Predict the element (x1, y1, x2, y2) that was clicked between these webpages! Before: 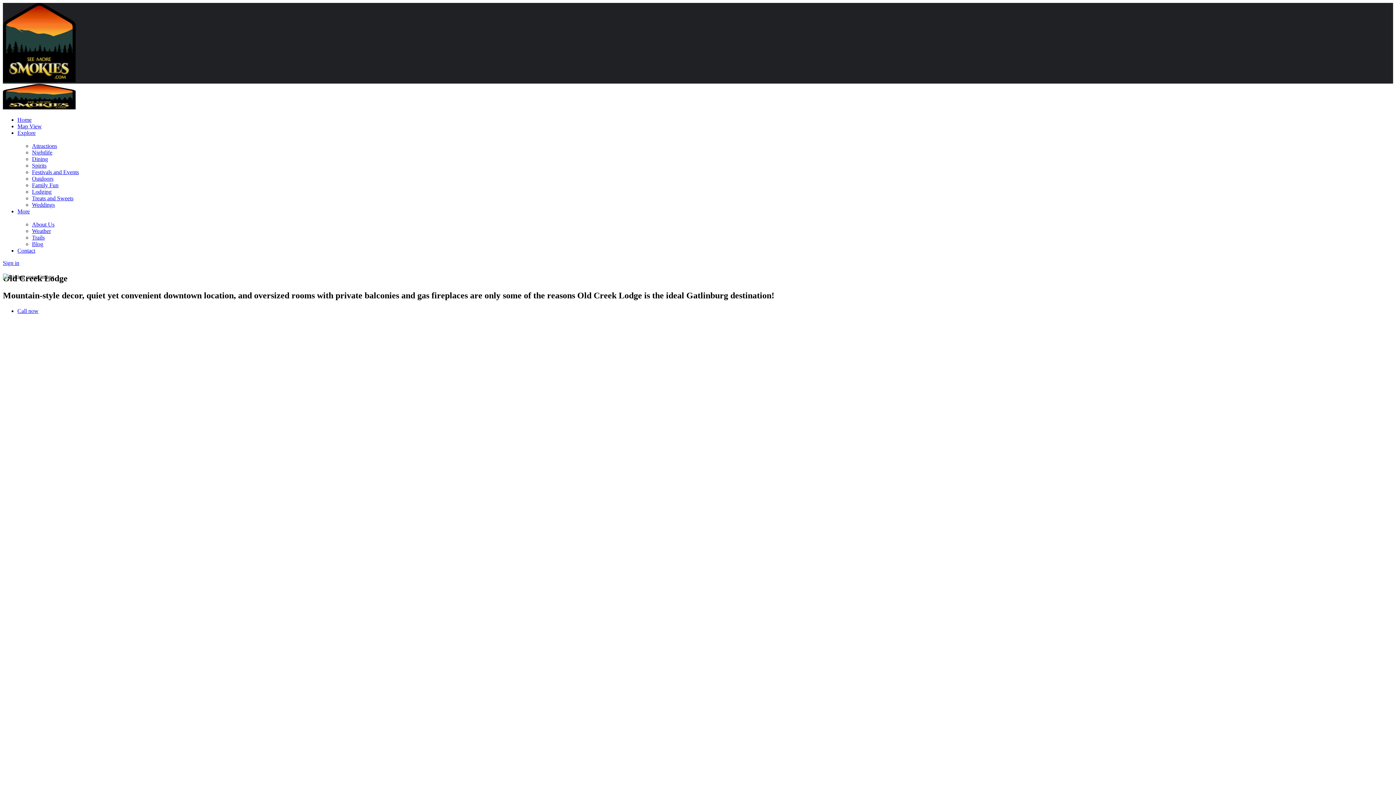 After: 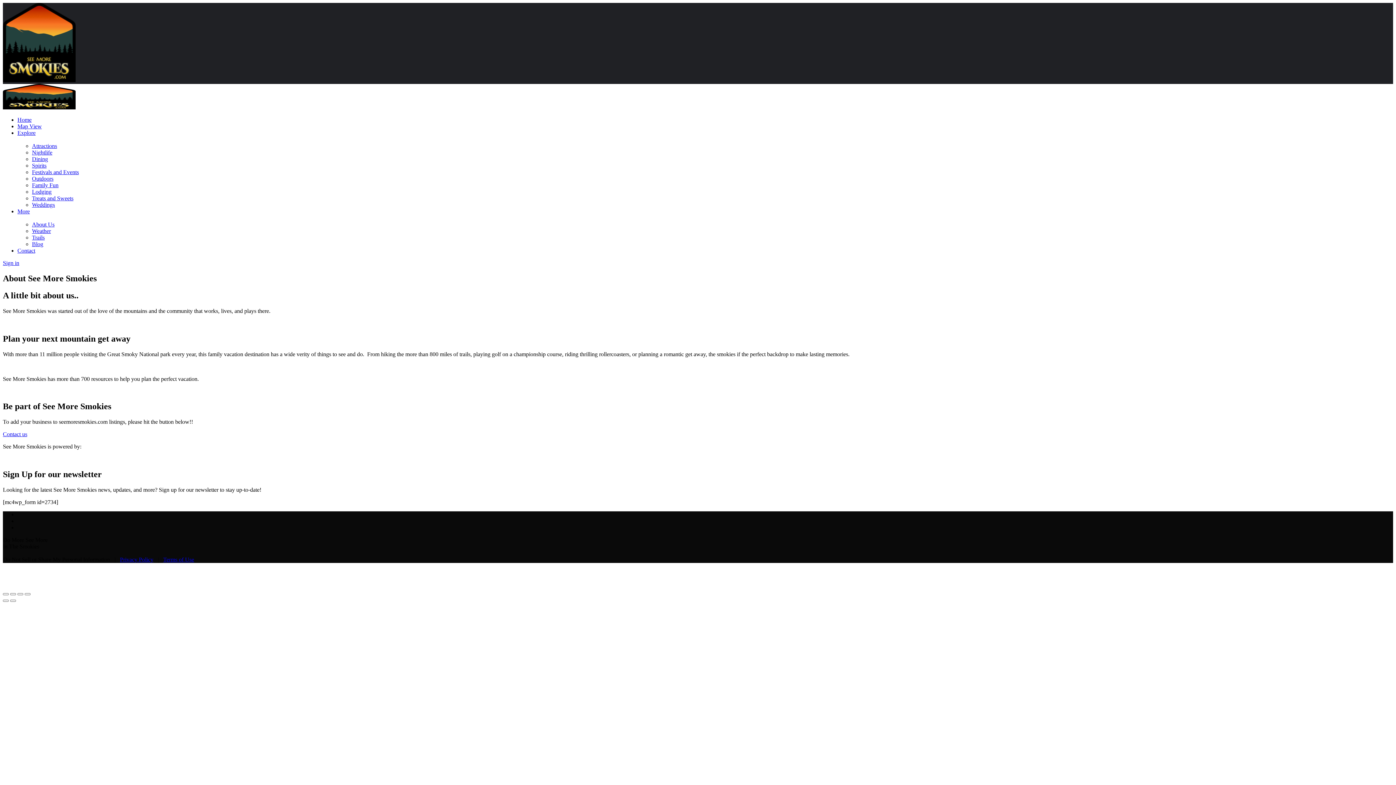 Action: label: About Us bbox: (32, 221, 54, 227)